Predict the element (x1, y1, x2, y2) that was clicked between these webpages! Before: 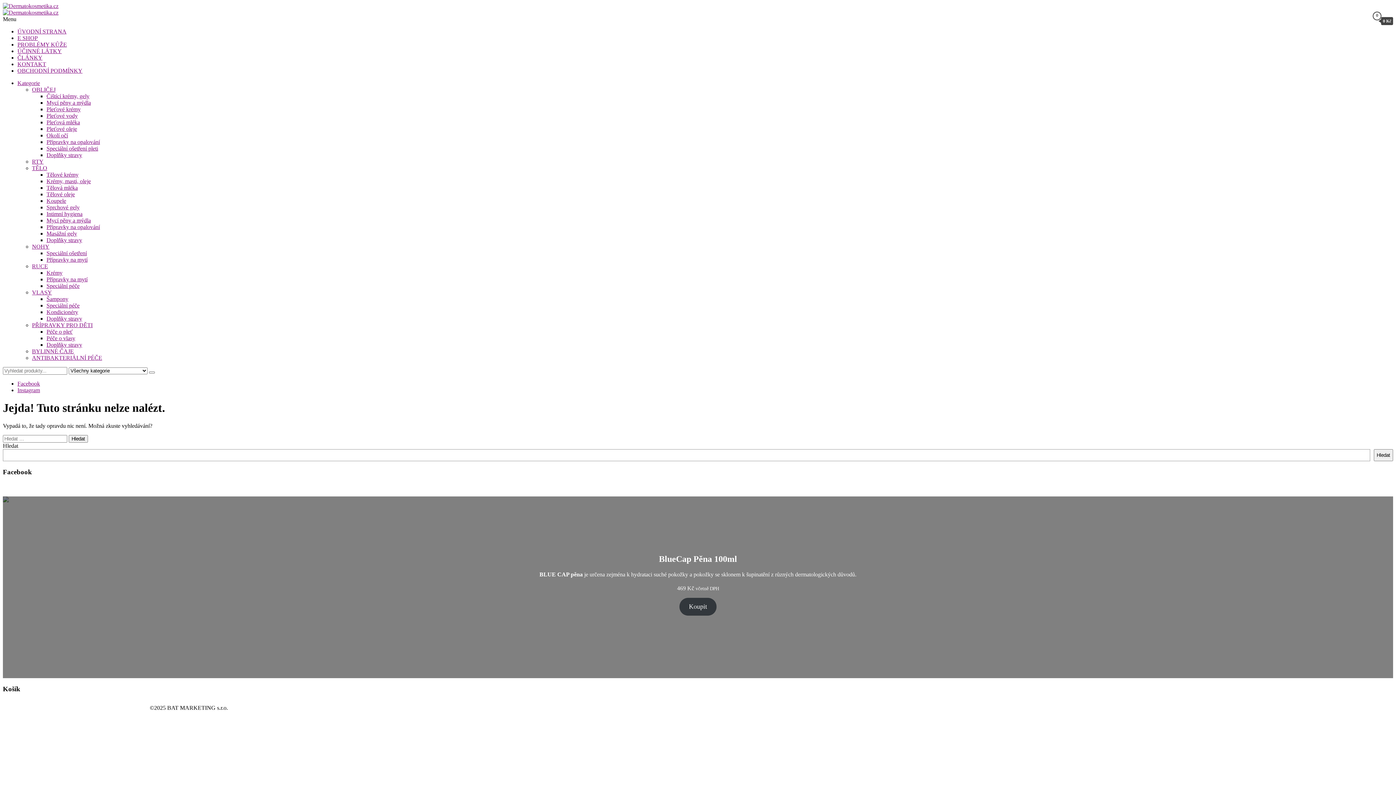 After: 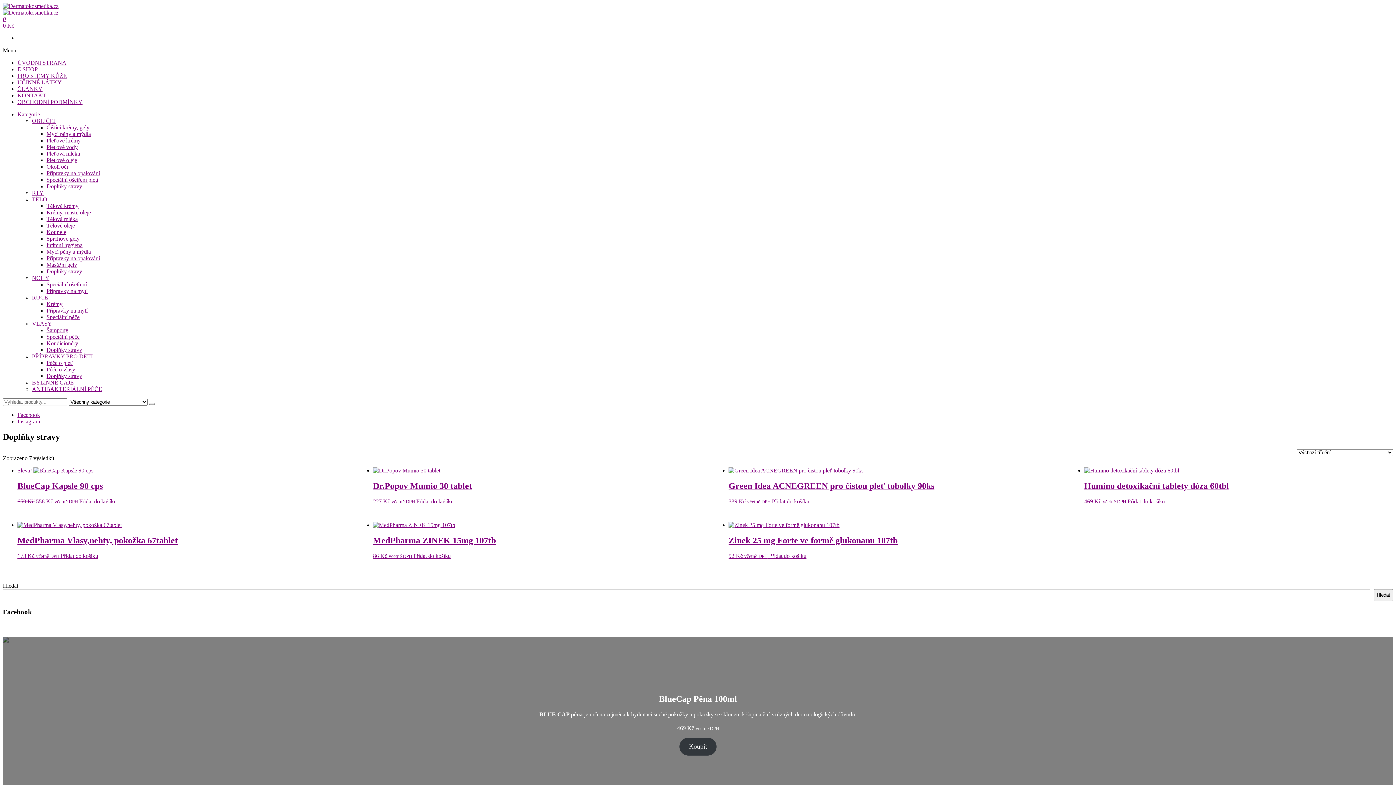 Action: label: Doplňky stravy bbox: (46, 152, 82, 158)